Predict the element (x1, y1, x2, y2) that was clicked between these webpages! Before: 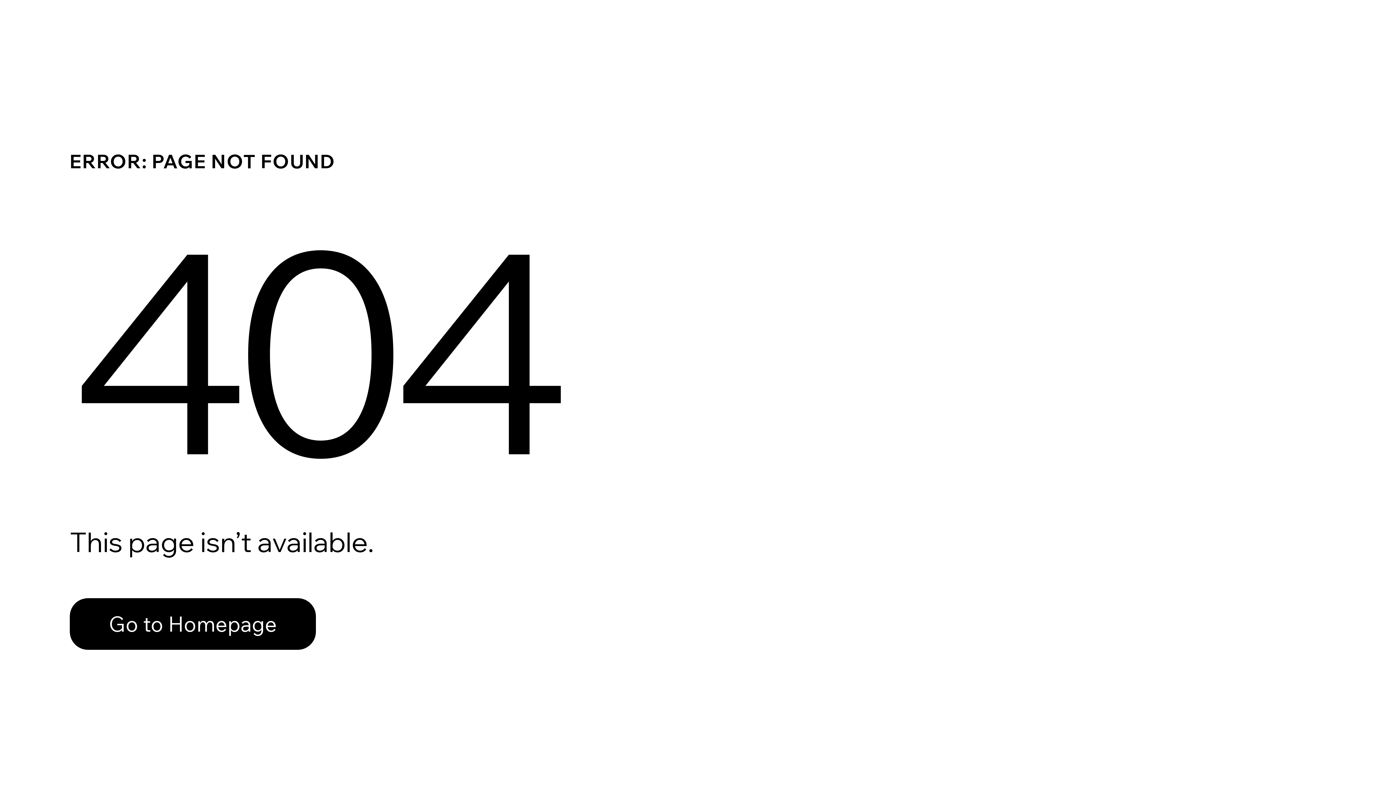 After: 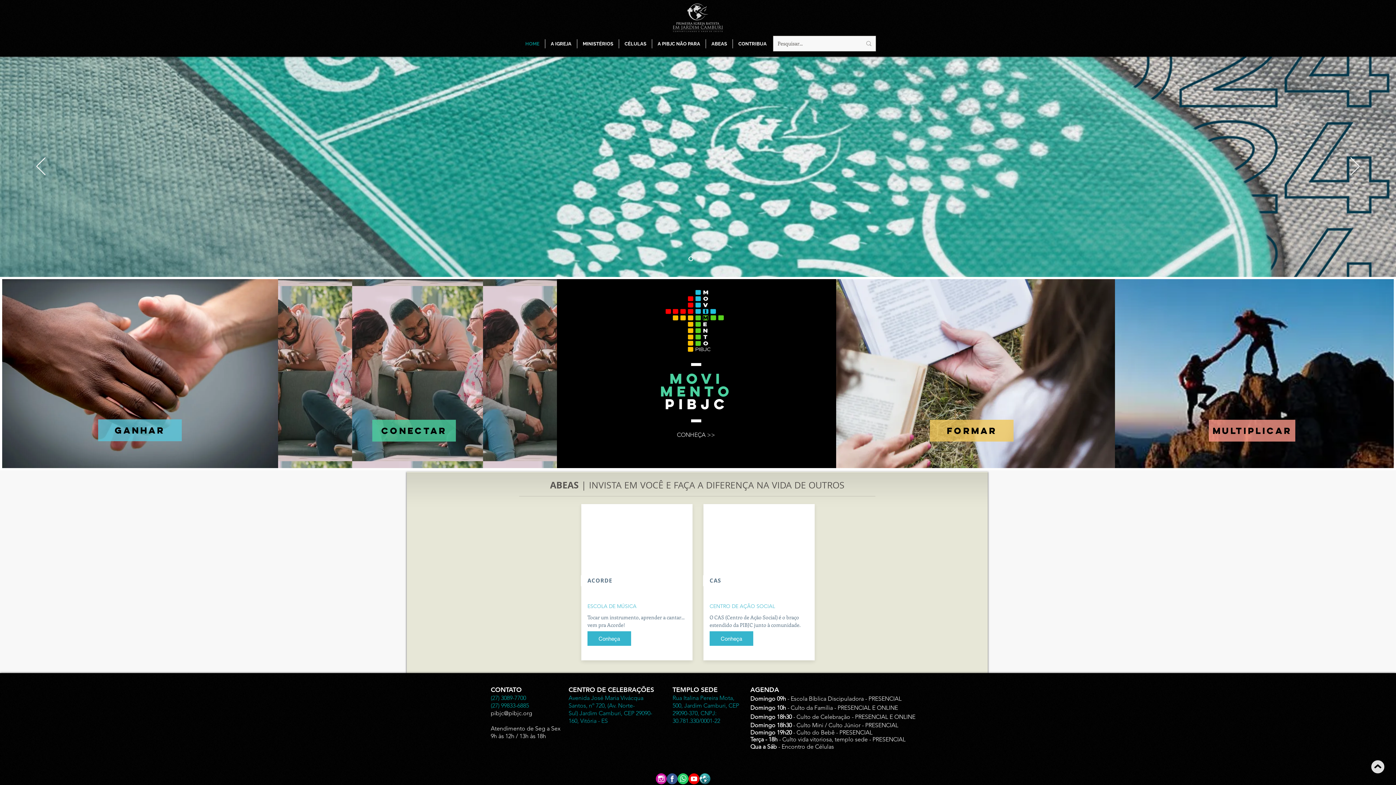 Action: bbox: (69, 582, 768, 659) label: Go to Homepage